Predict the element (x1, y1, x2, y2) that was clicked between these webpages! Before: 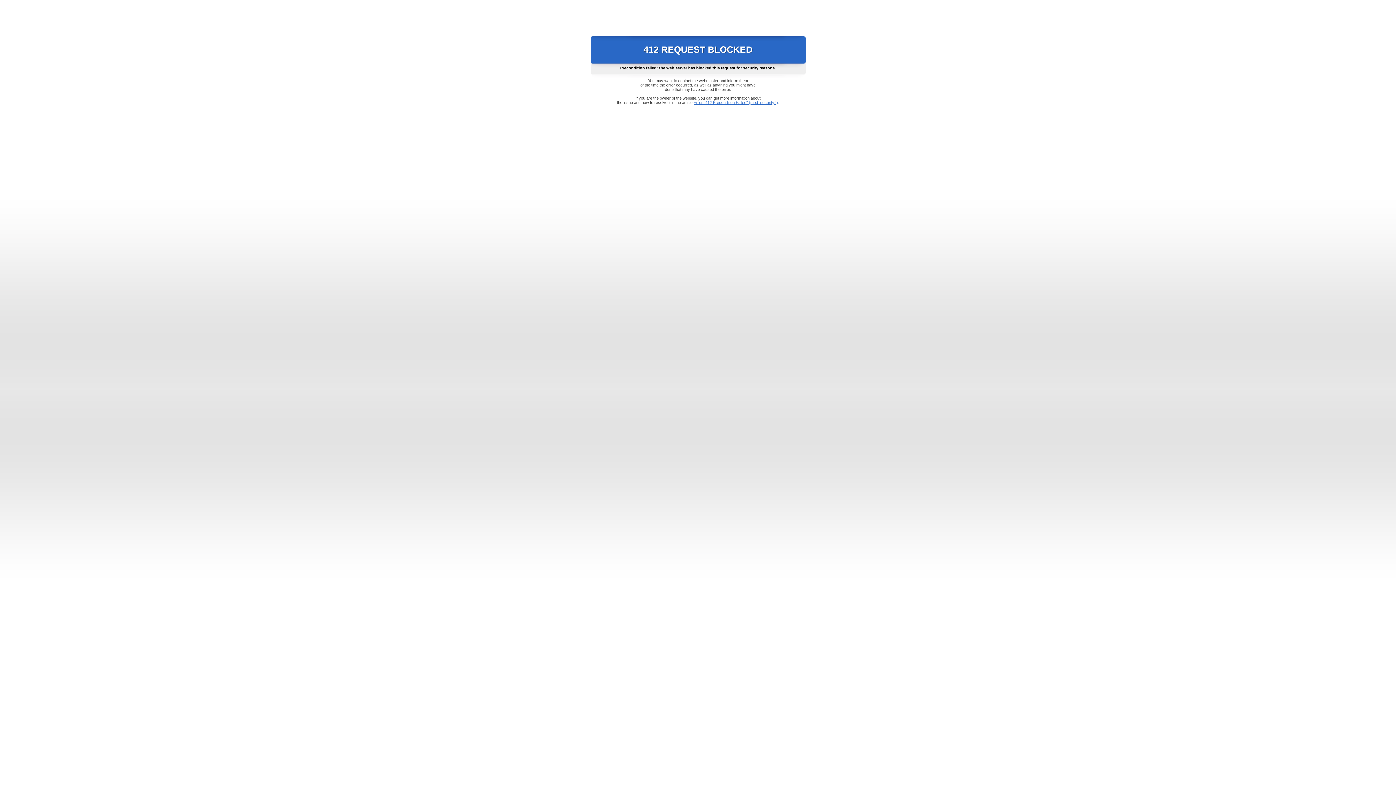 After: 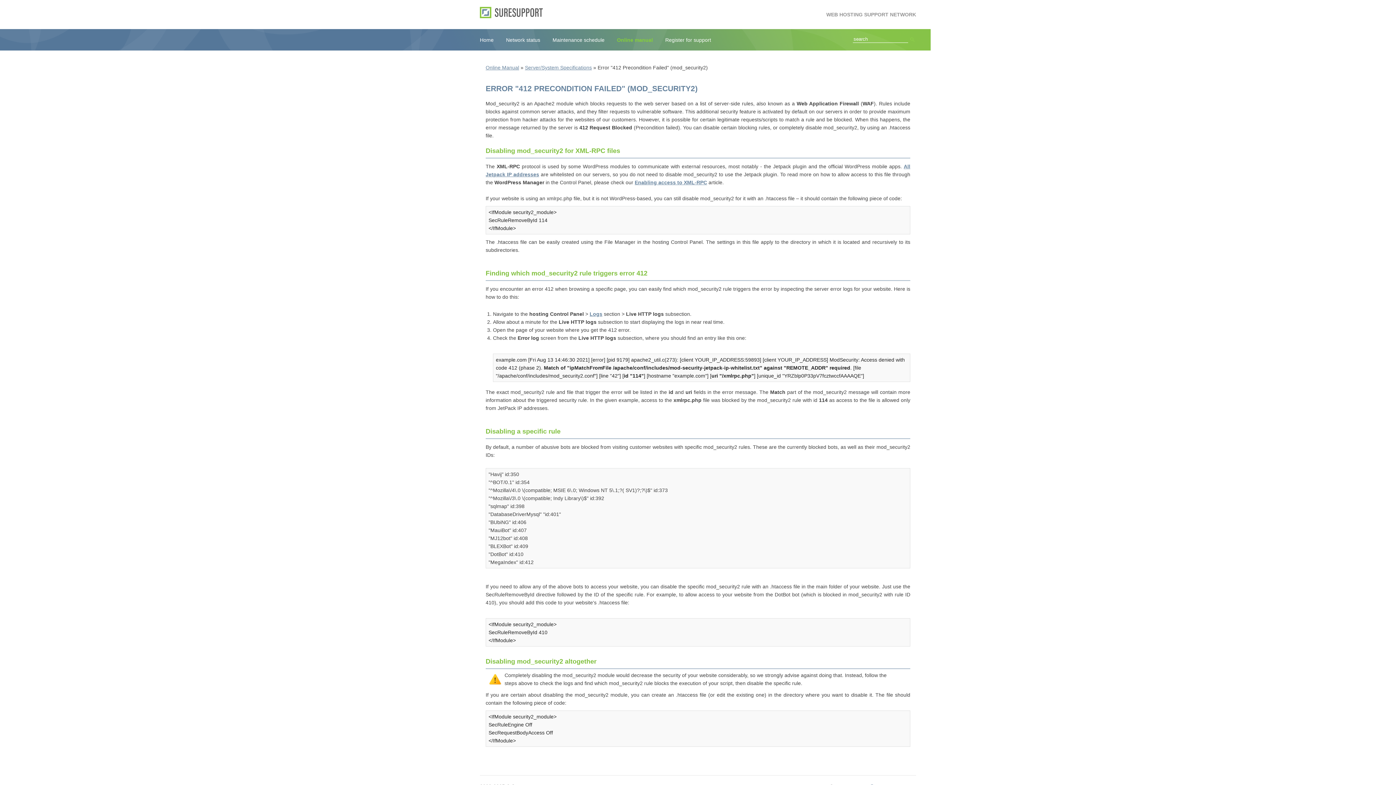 Action: bbox: (693, 100, 778, 104) label: Error "412 Precondition Failed" (mod_security2)